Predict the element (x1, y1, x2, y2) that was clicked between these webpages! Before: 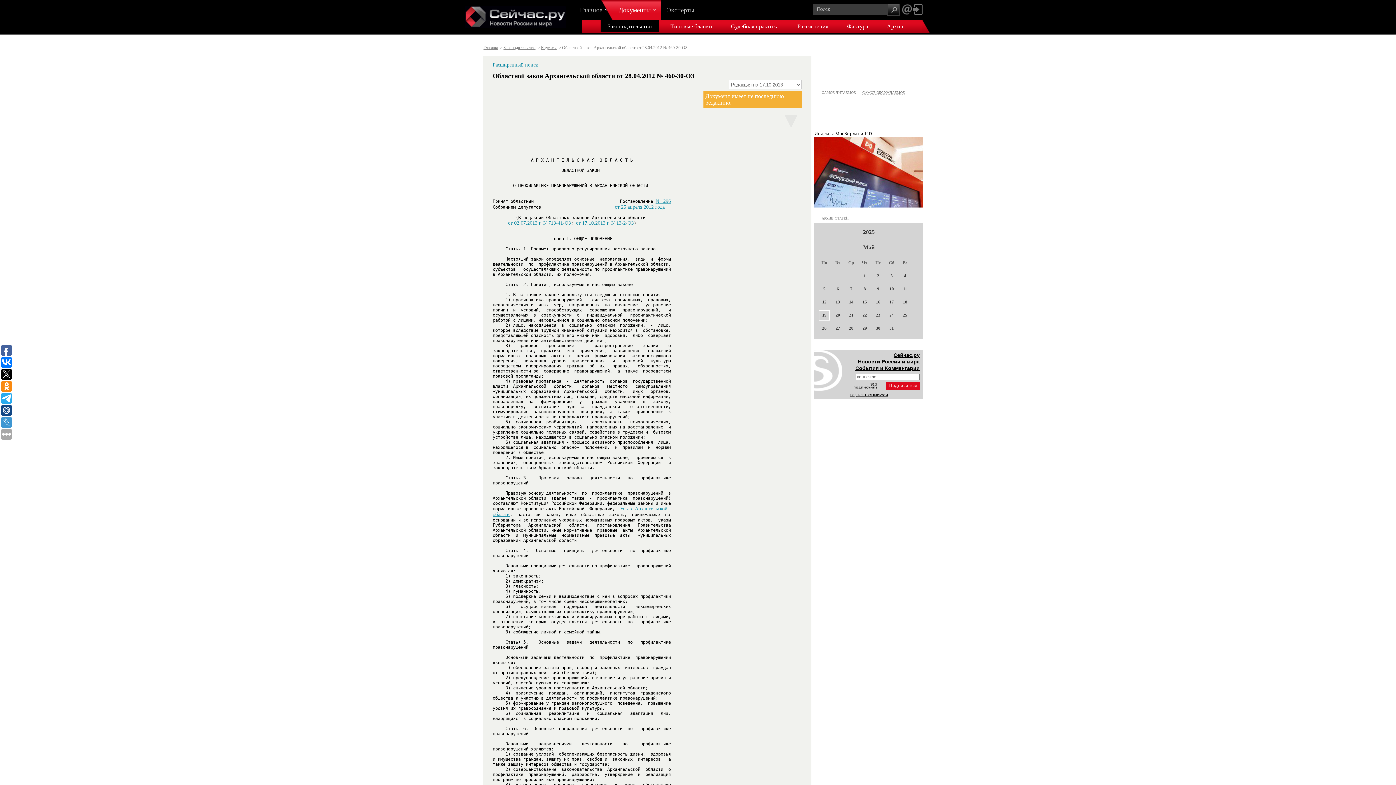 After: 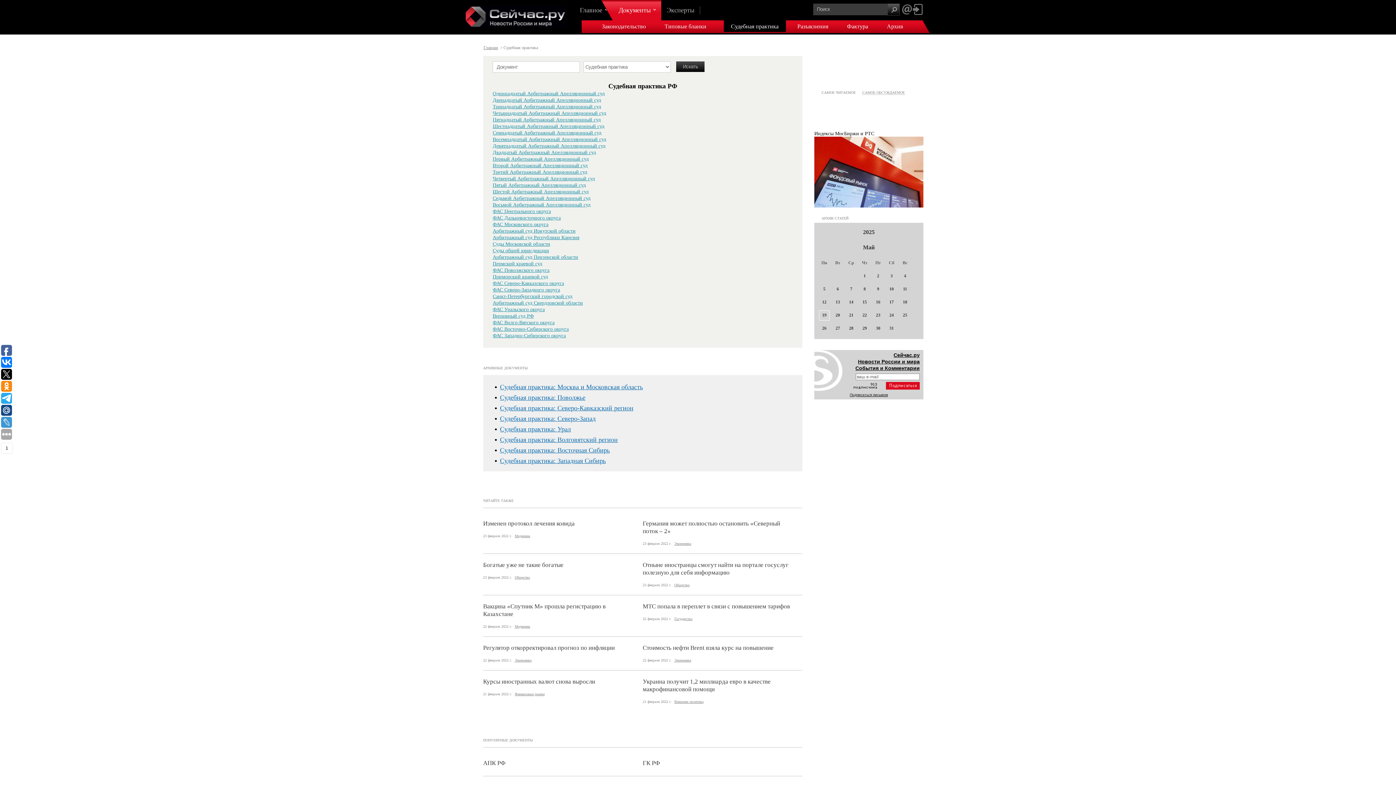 Action: bbox: (729, 20, 780, 32) label: Судебная практика